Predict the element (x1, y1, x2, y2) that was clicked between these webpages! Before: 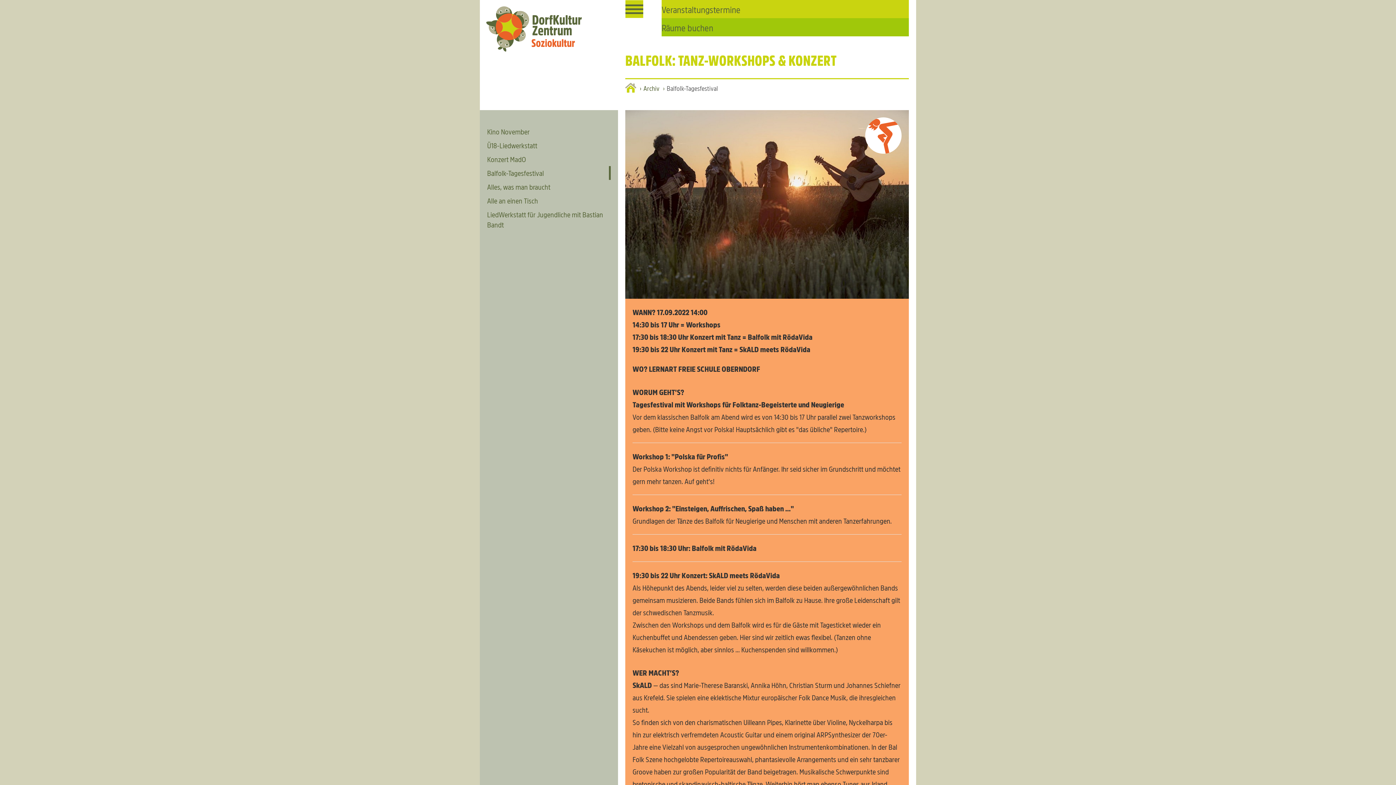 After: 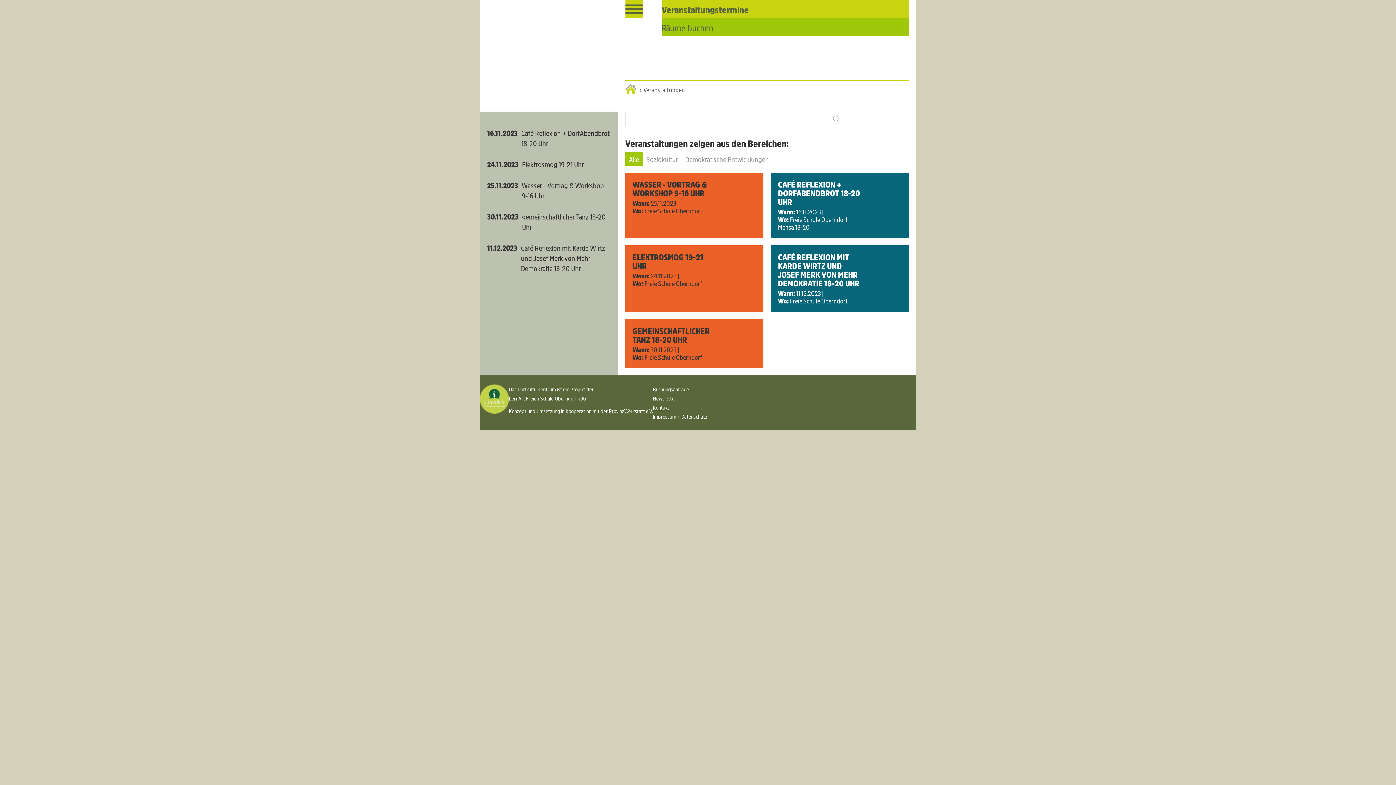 Action: label: Veranstaltungs­termine bbox: (661, 0, 909, 18)